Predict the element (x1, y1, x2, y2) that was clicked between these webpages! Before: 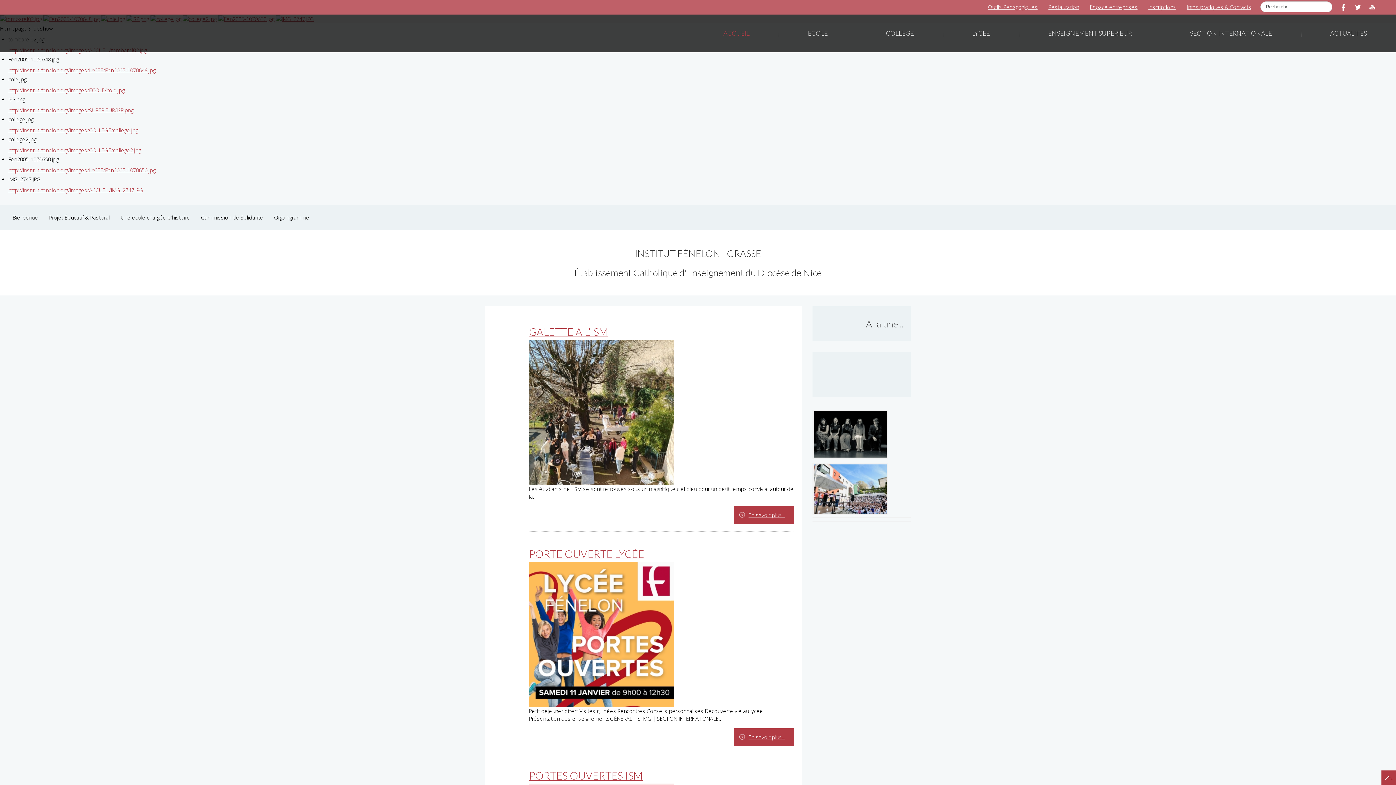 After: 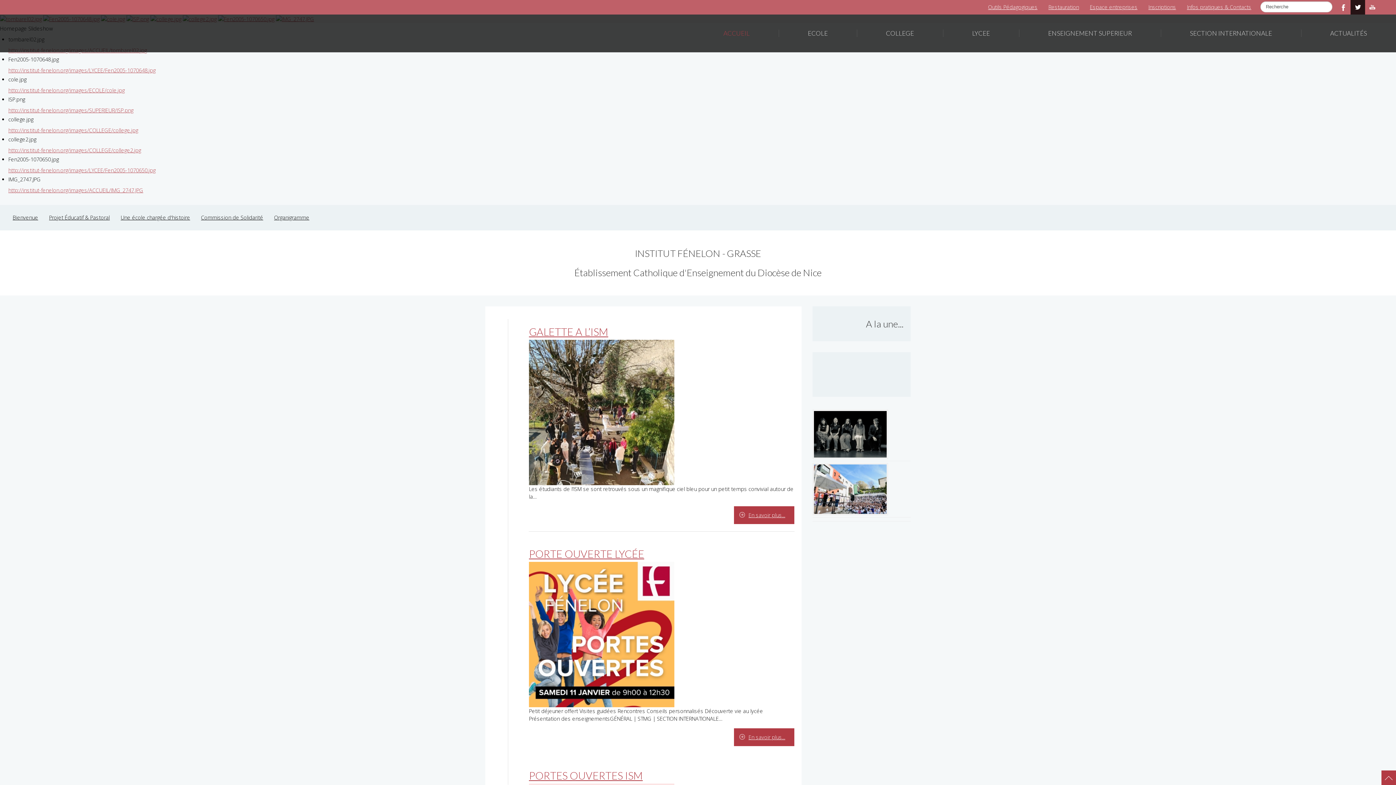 Action: bbox: (1350, 0, 1365, 14) label: Twitter